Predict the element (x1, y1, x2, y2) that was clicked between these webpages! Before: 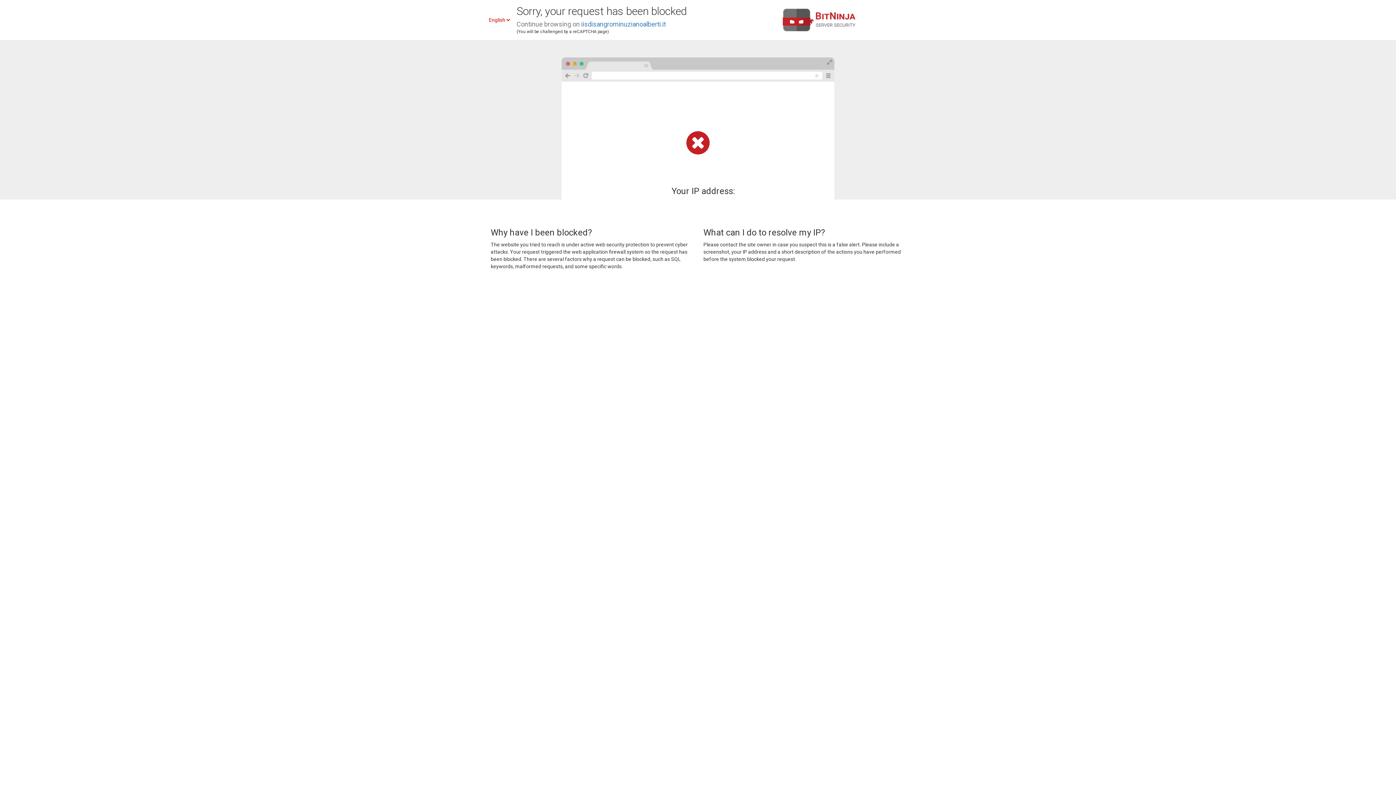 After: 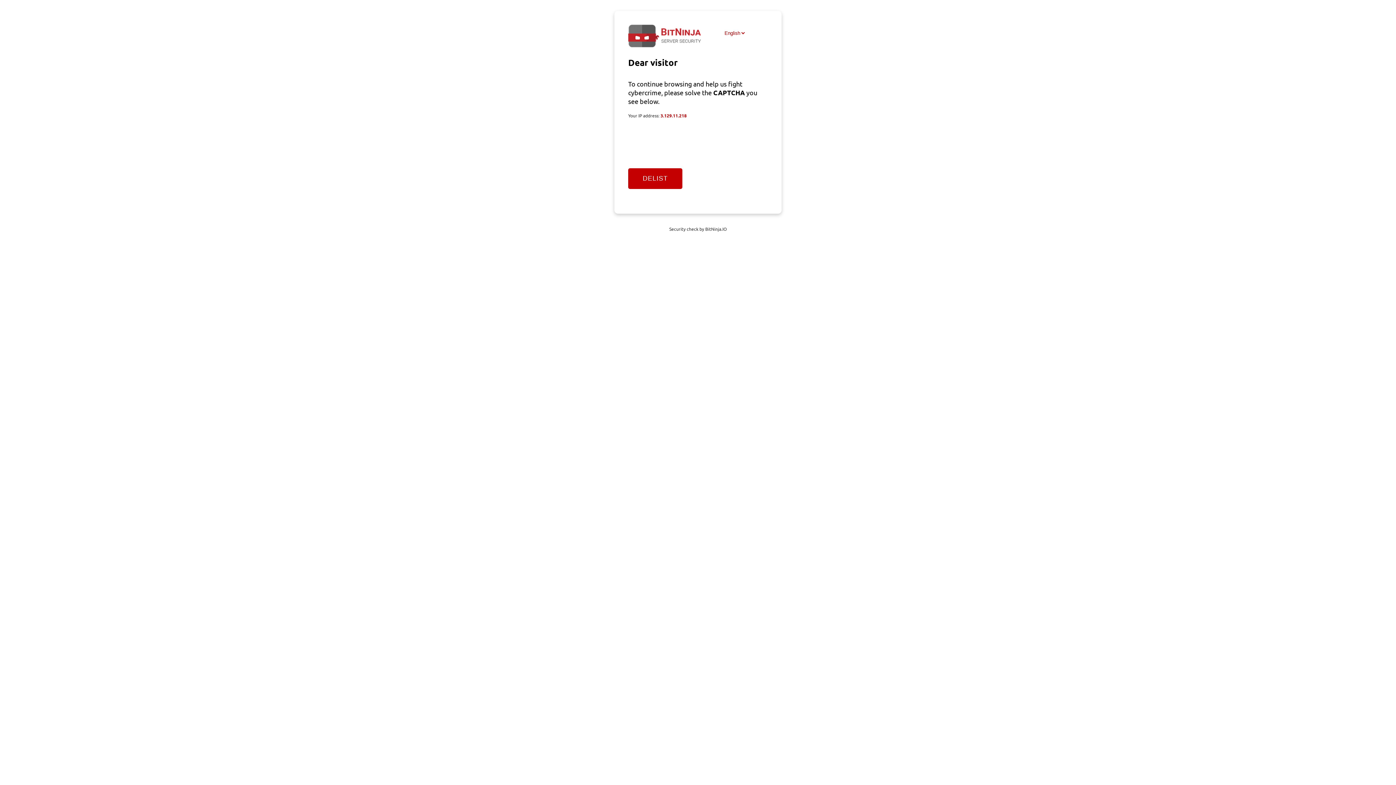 Action: bbox: (581, 20, 666, 28) label: iisdisangrominuzianoalberti.it